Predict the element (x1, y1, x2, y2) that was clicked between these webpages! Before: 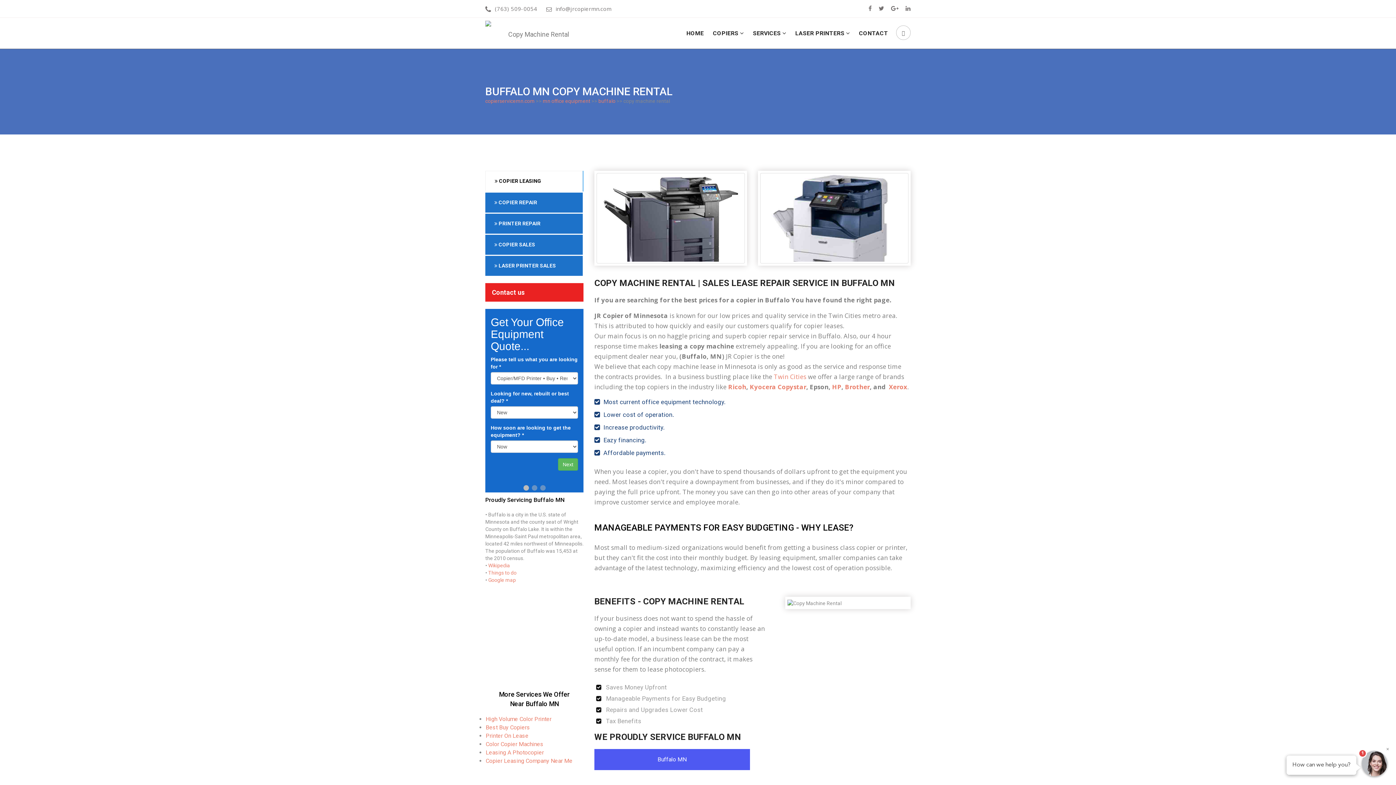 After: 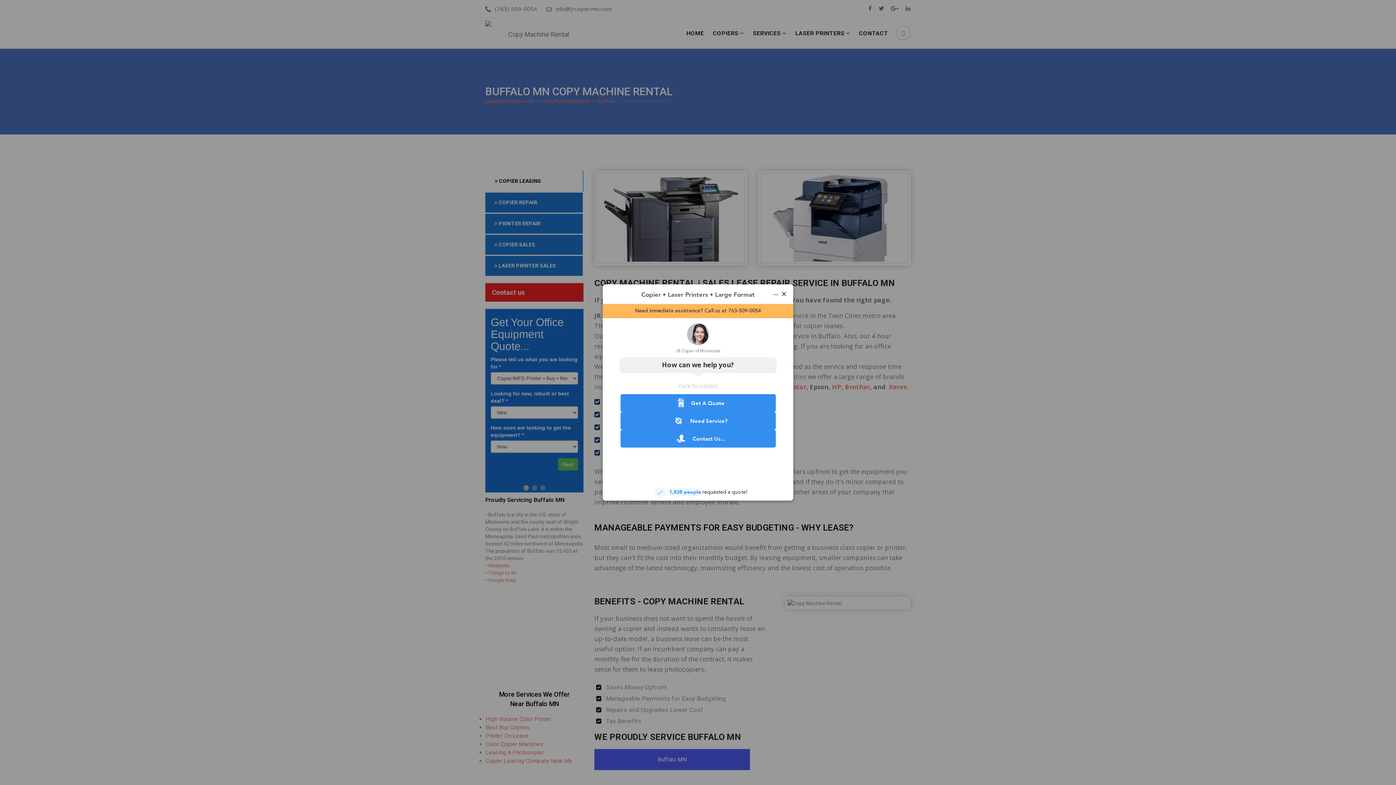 Action: bbox: (868, 5, 872, 12)